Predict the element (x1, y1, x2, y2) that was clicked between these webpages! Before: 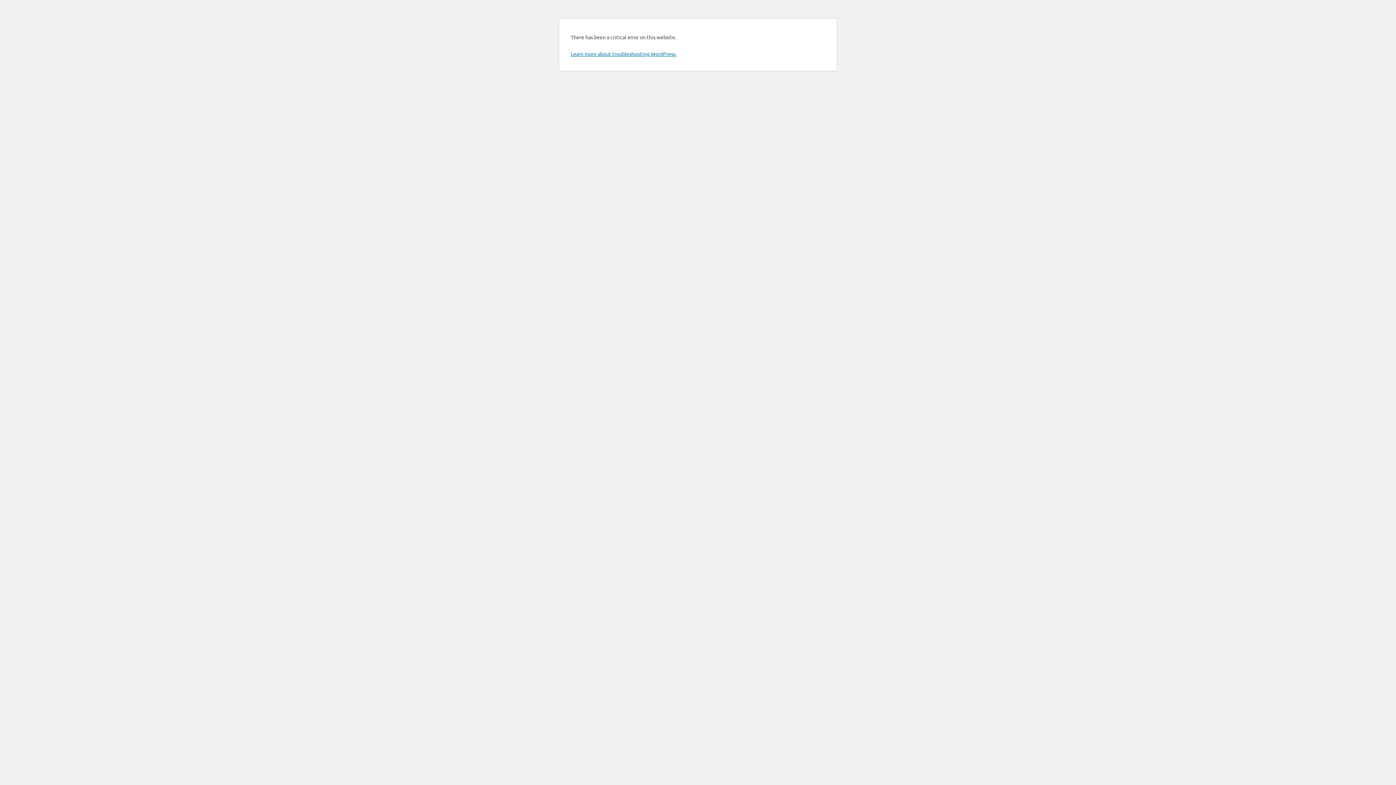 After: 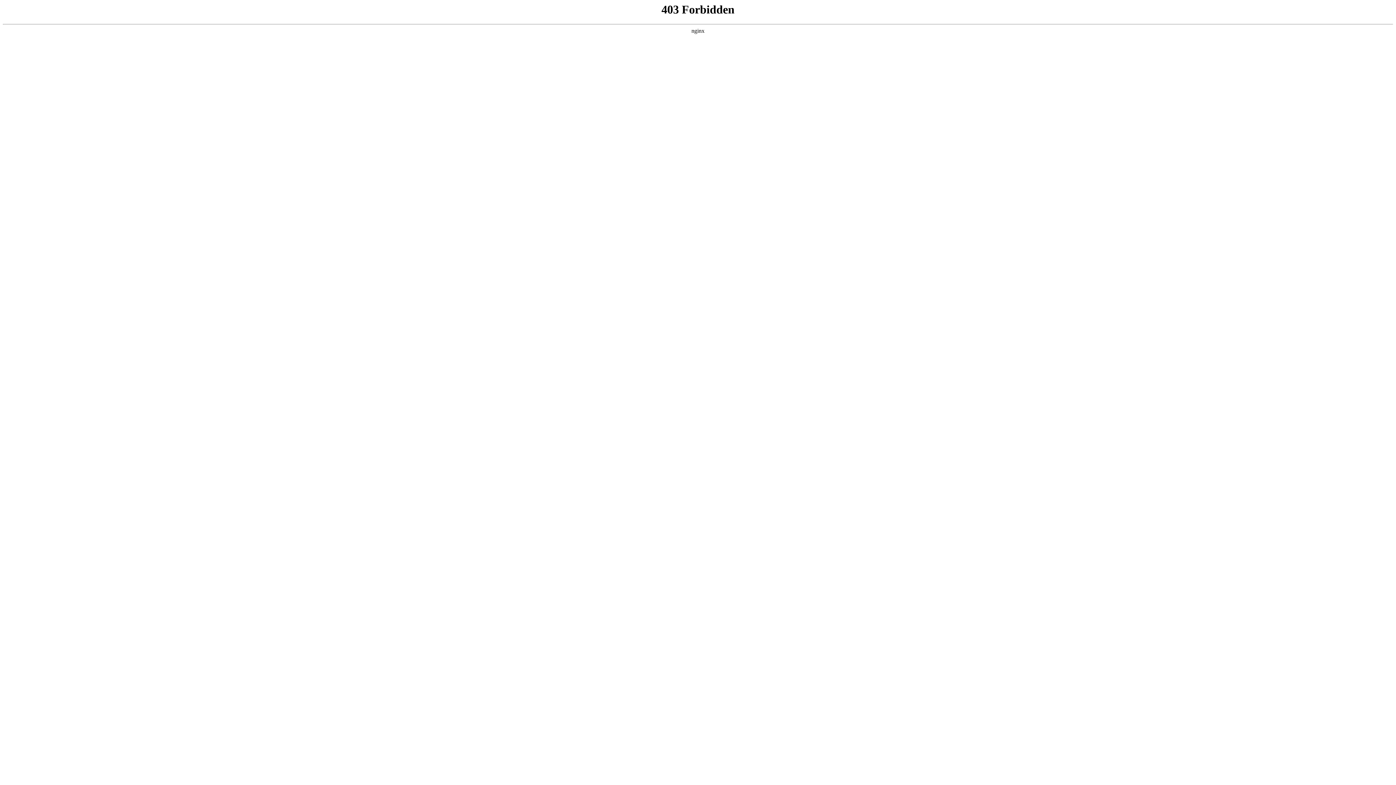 Action: label: Learn more about troubleshooting WordPress. bbox: (570, 50, 676, 57)